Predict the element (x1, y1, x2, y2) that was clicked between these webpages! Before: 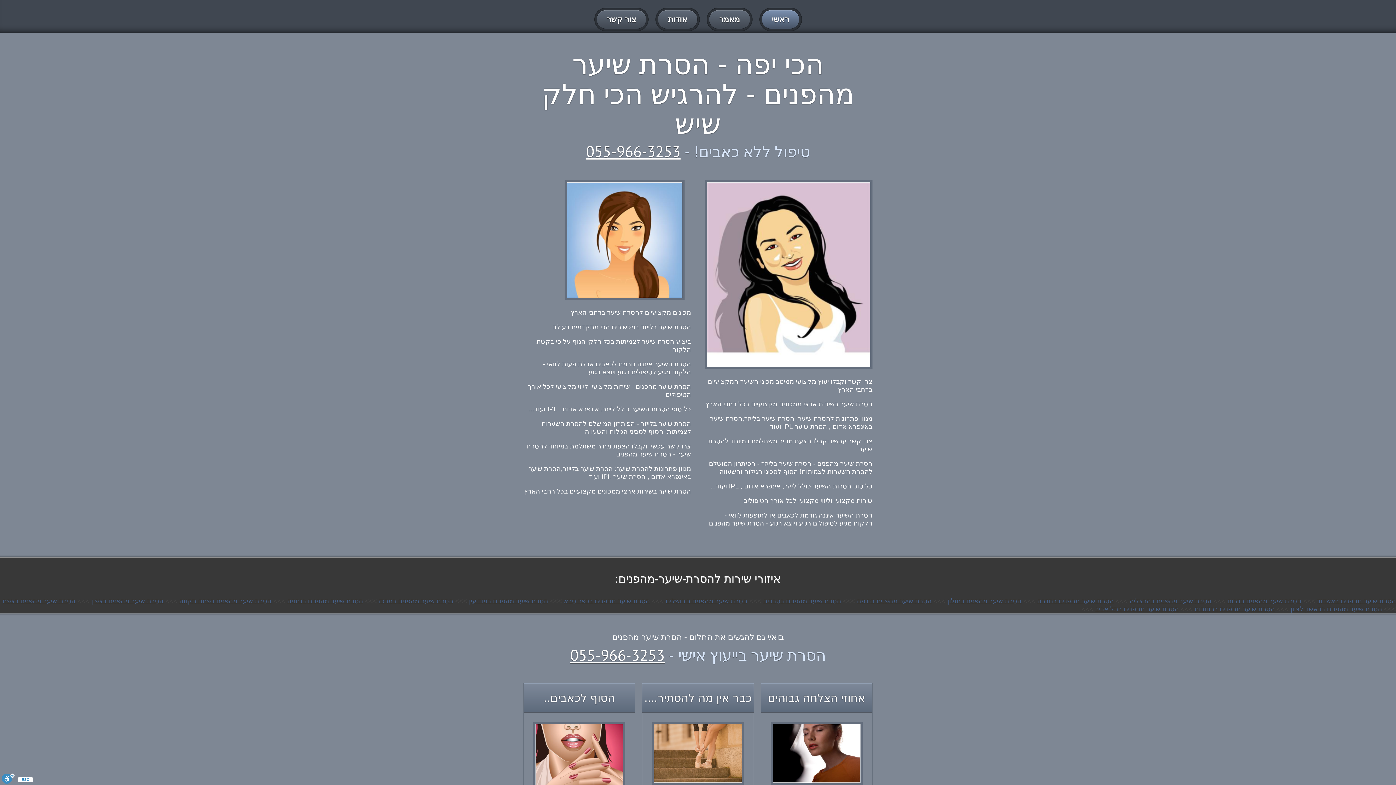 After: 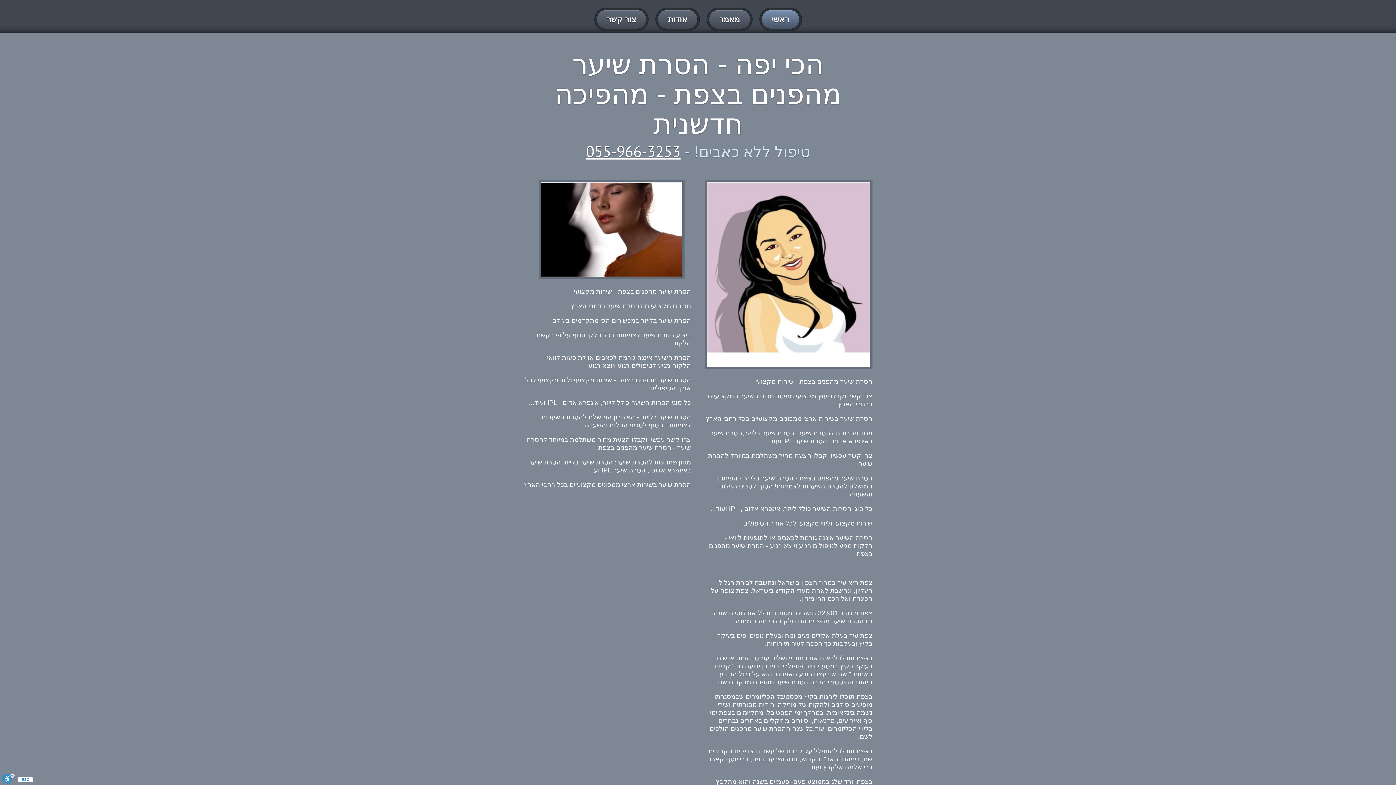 Action: bbox: (2, 597, 75, 605) label: הסרת שיער מהפנים בצפת